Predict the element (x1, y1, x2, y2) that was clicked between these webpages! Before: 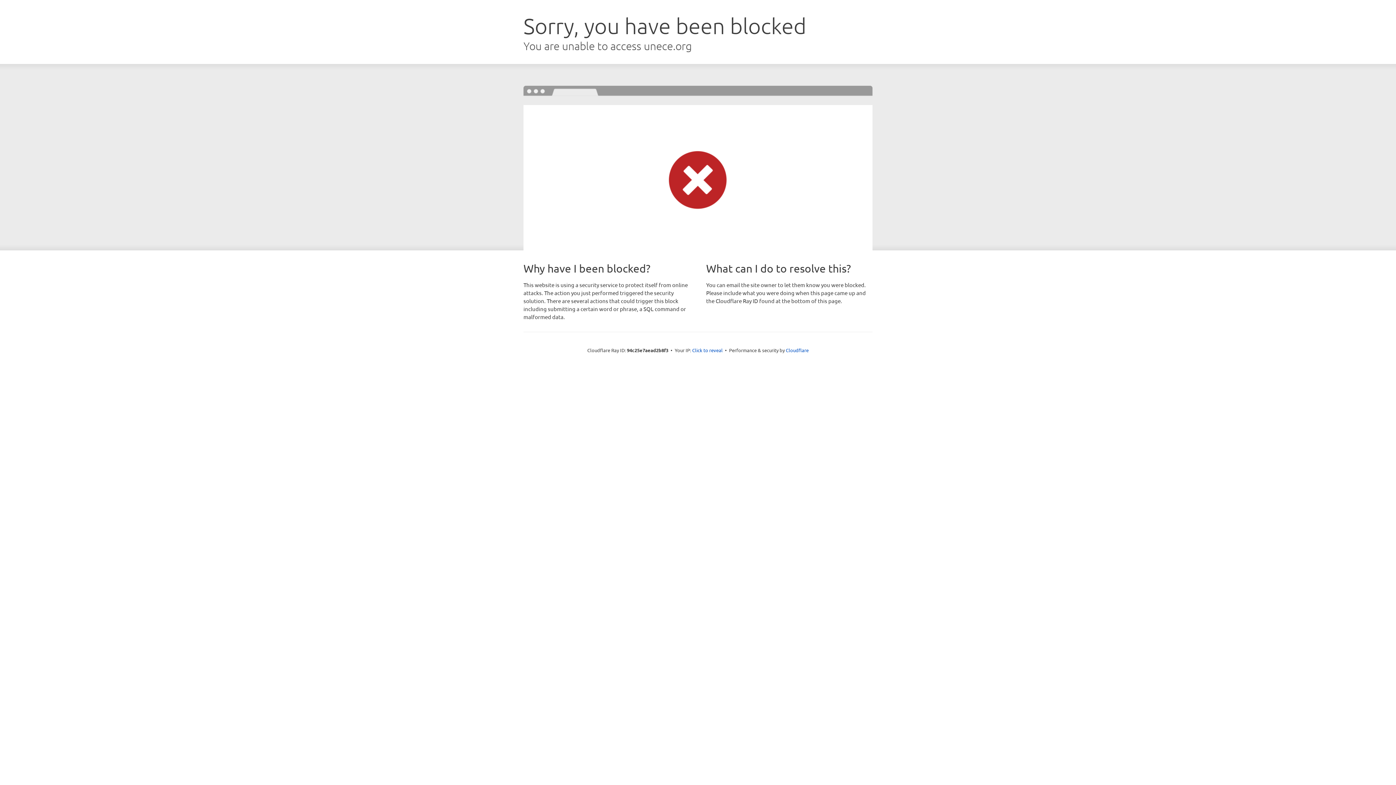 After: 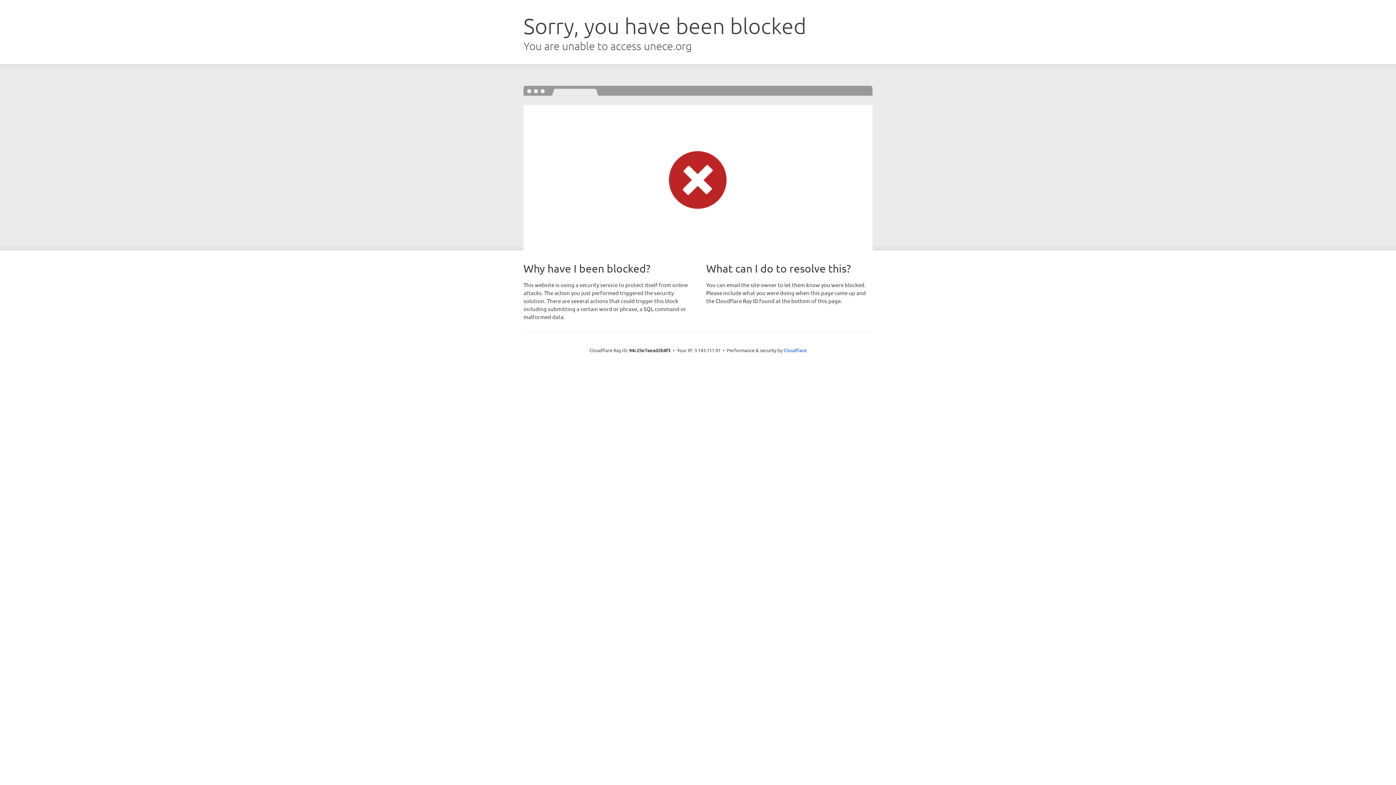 Action: label: Click to reveal bbox: (692, 346, 722, 353)